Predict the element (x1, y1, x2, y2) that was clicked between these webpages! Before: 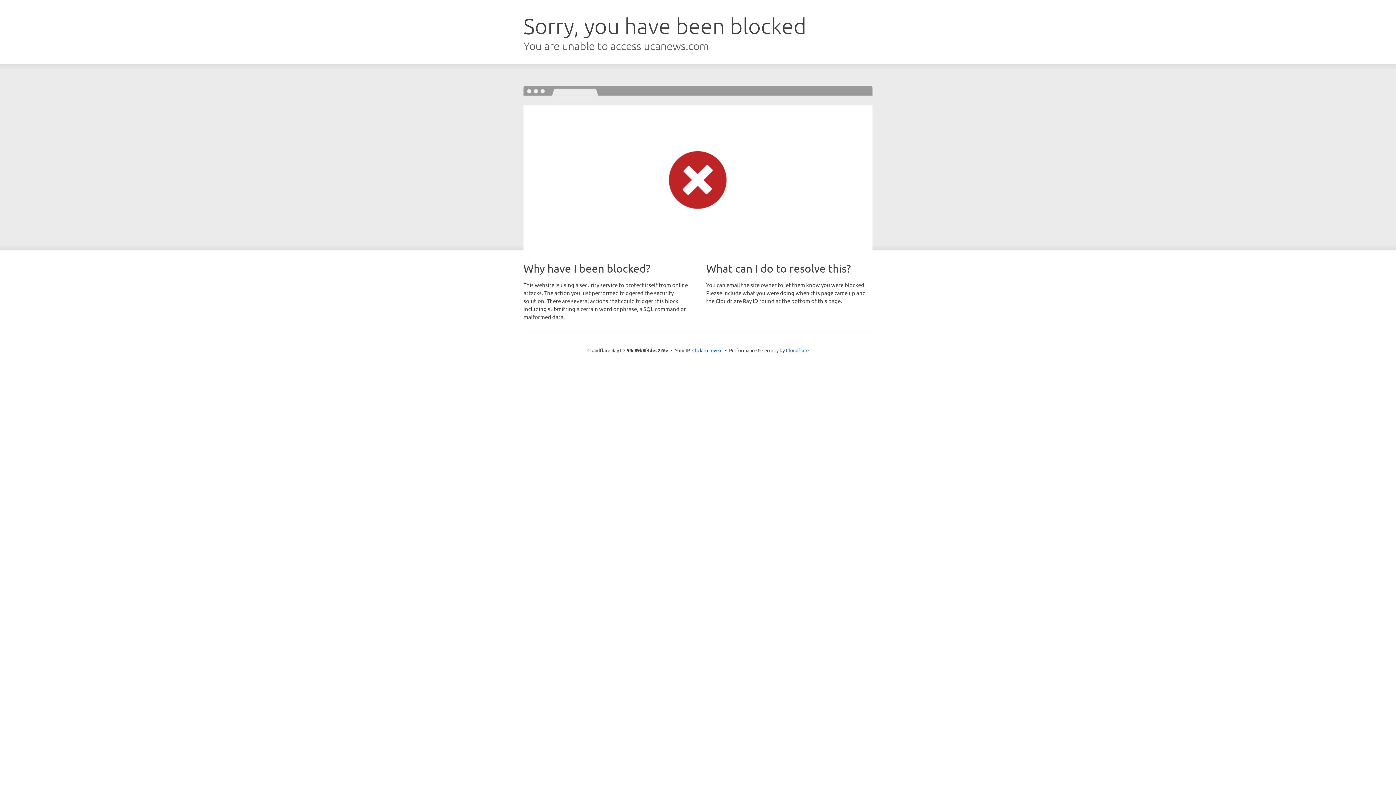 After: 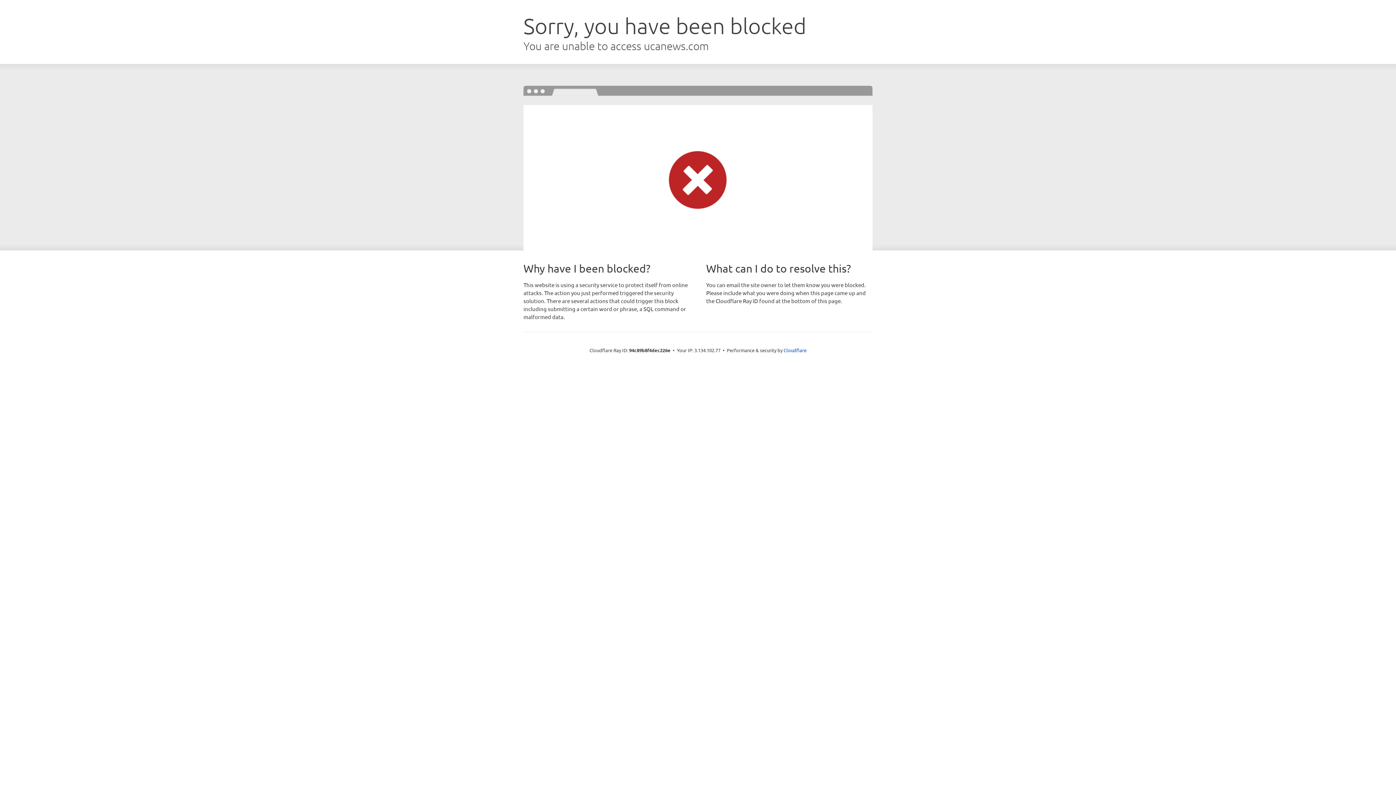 Action: bbox: (692, 346, 722, 353) label: Click to reveal